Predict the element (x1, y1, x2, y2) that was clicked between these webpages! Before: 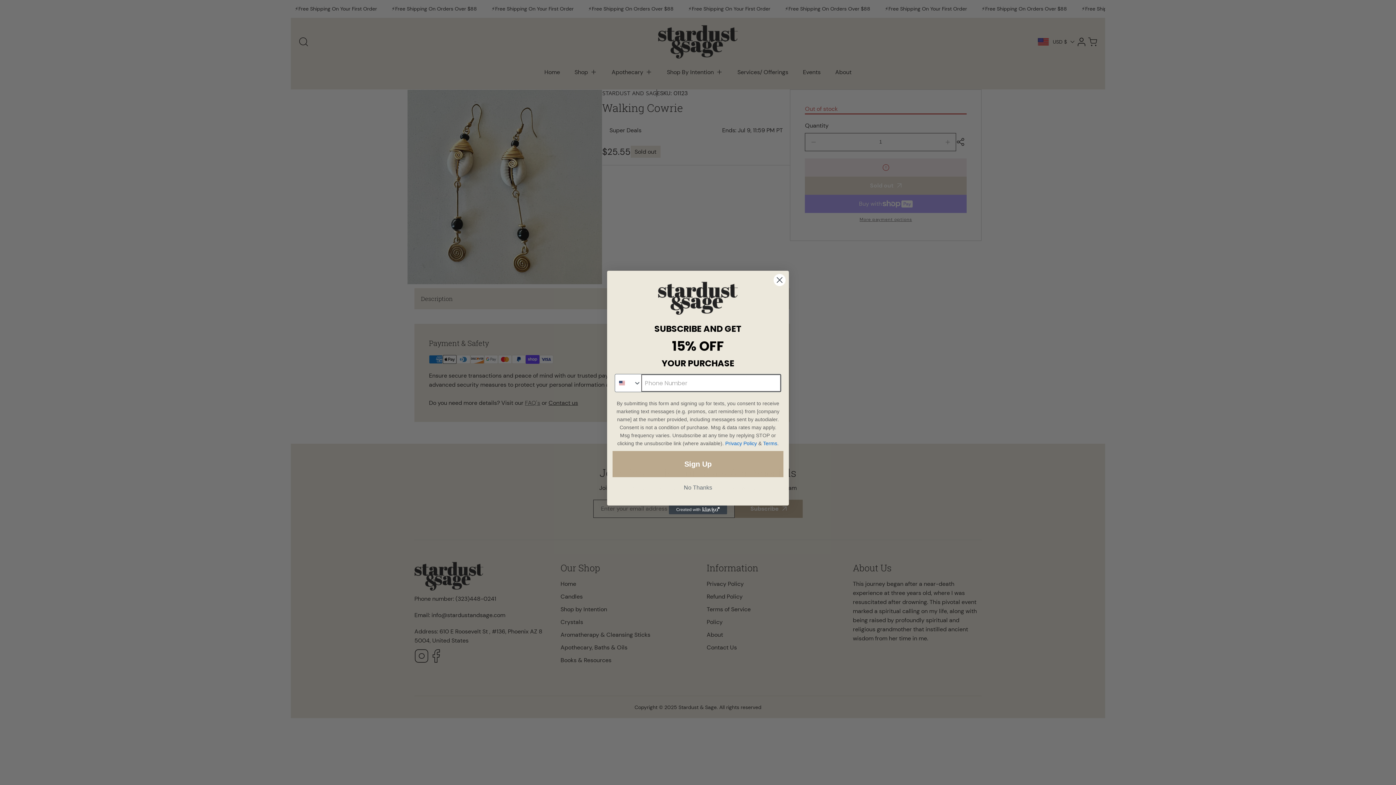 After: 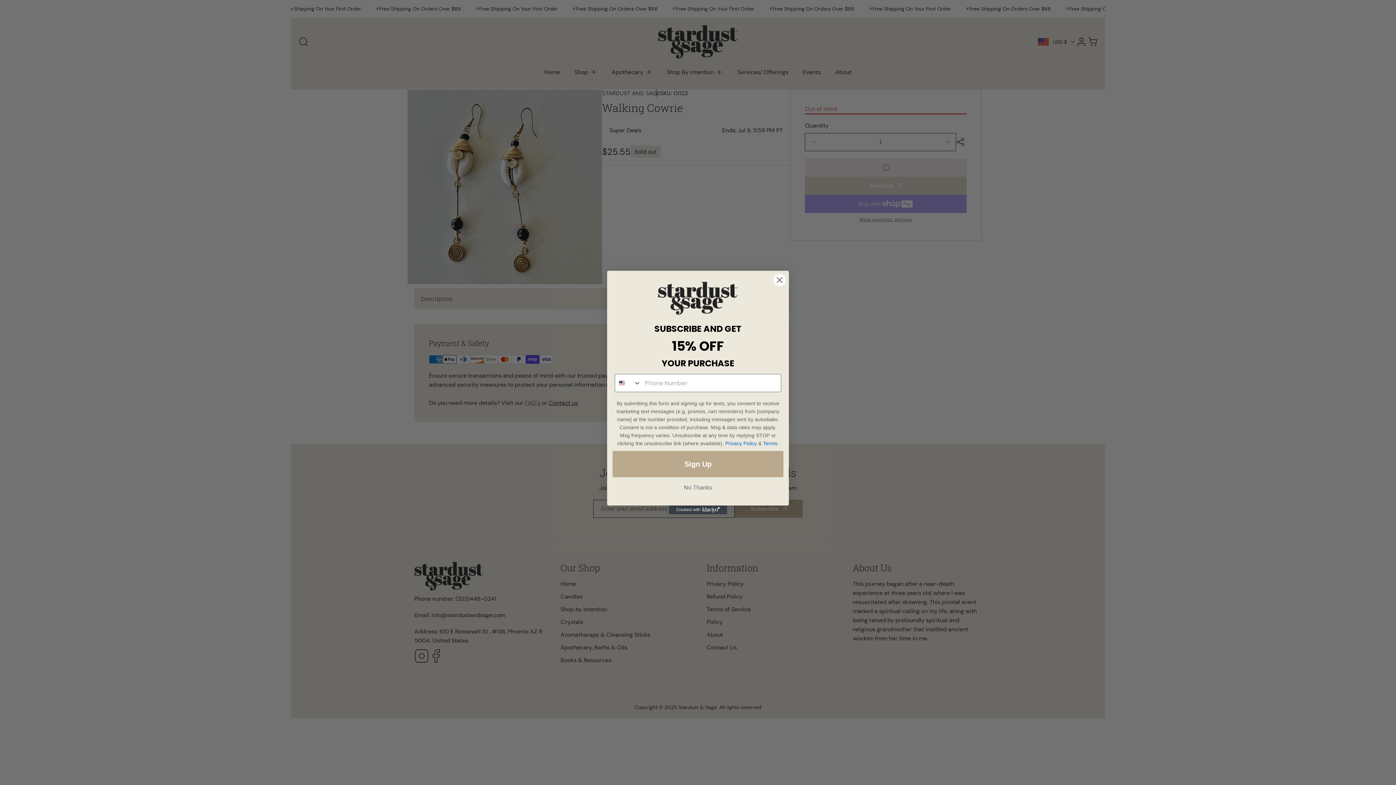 Action: label: Created with Klaviyo - opens in a new tab bbox: (669, 531, 727, 539)